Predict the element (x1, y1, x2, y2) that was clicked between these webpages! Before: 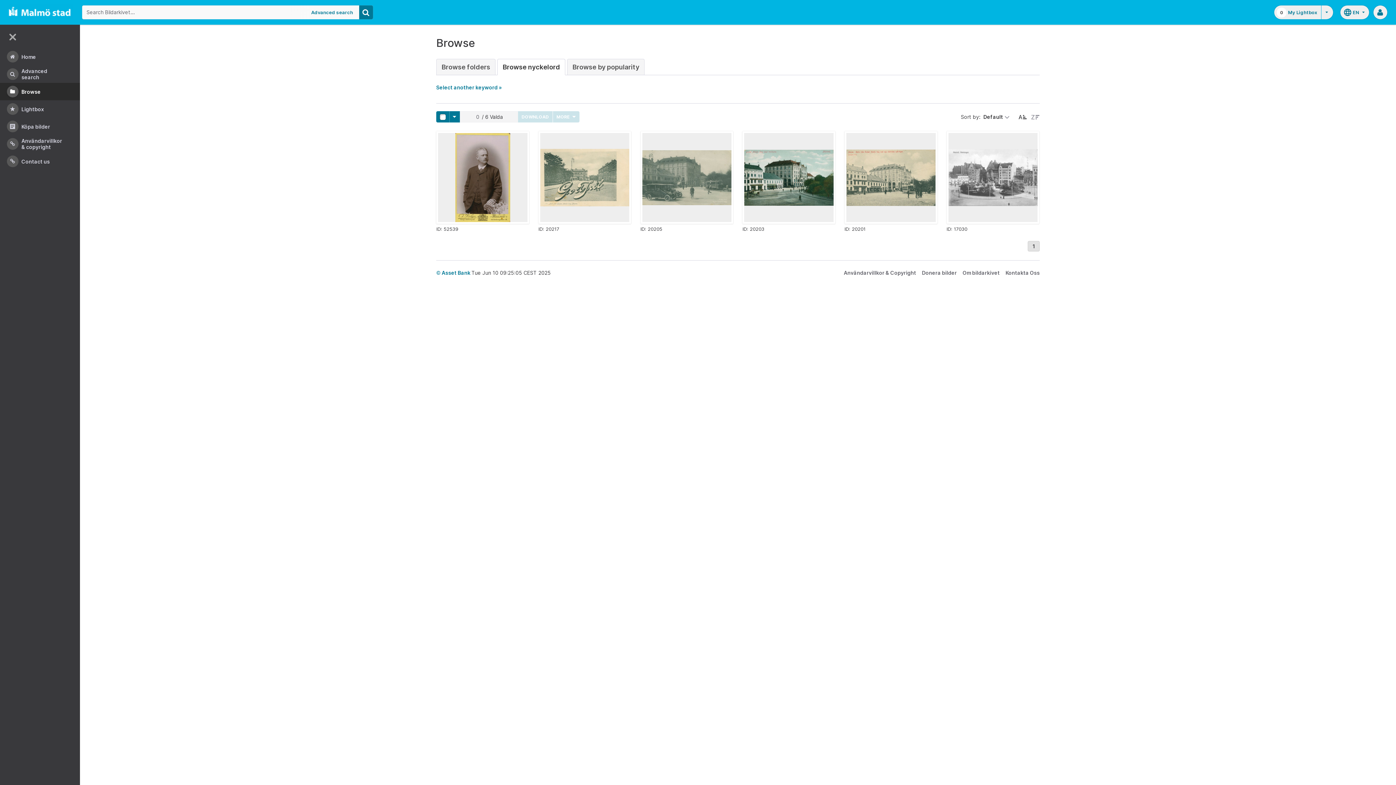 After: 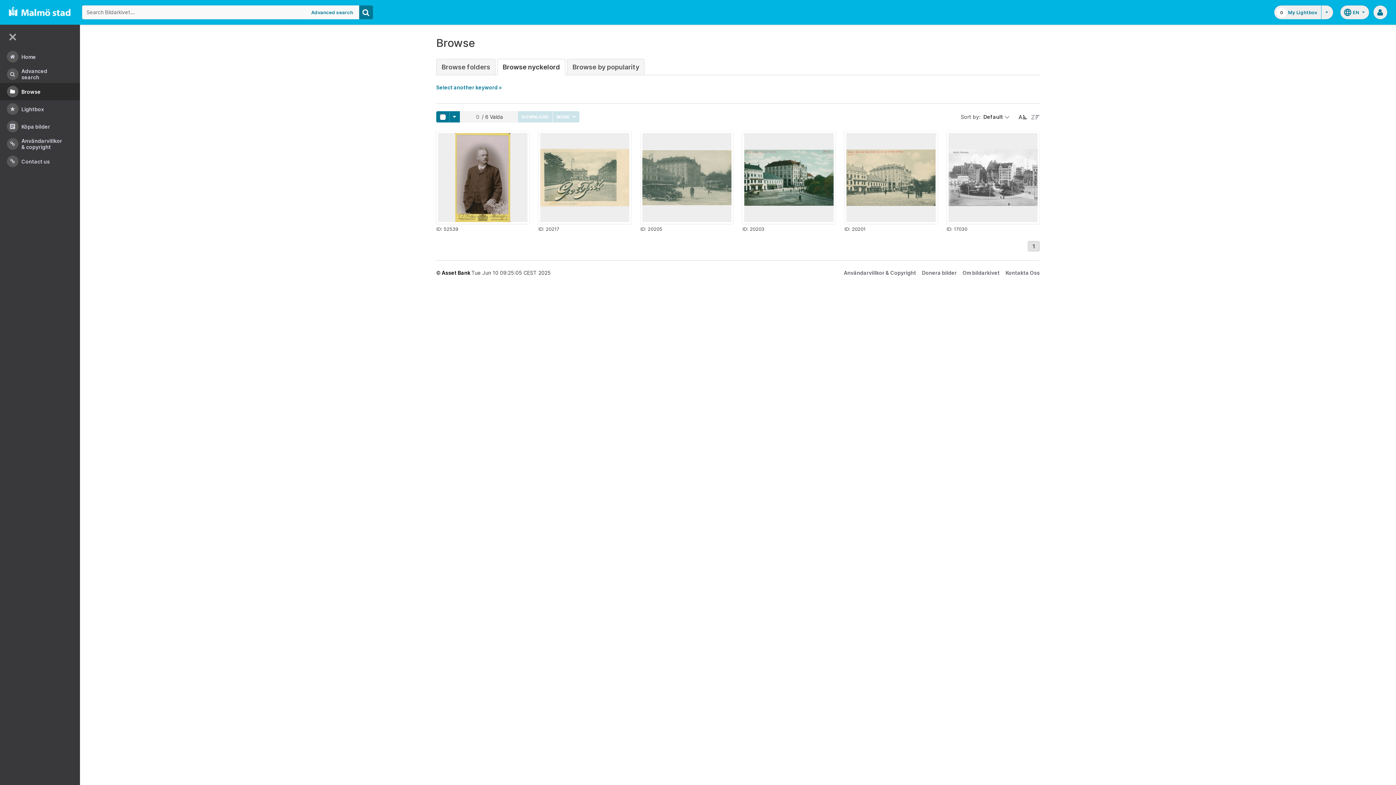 Action: bbox: (436, 269, 471, 276) label: © Asset Bank 